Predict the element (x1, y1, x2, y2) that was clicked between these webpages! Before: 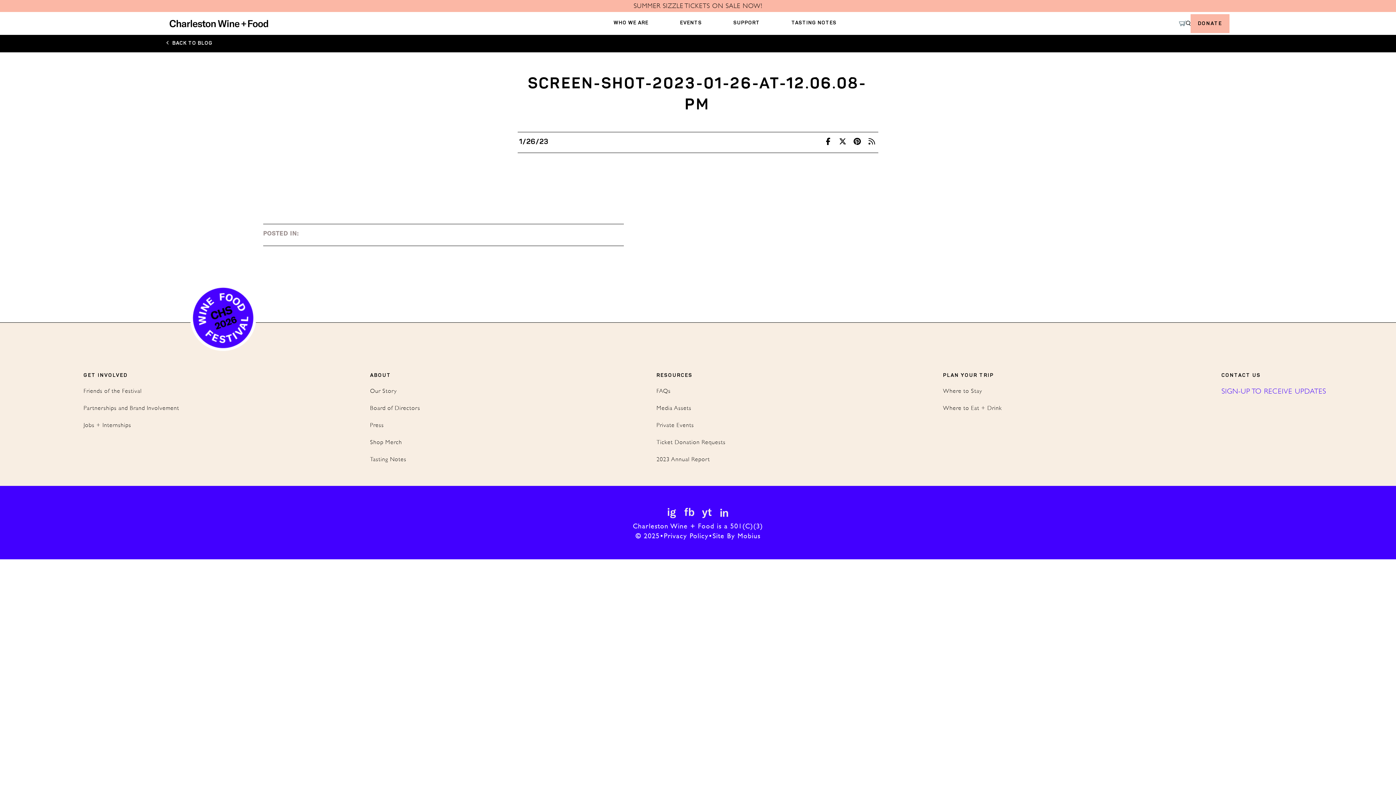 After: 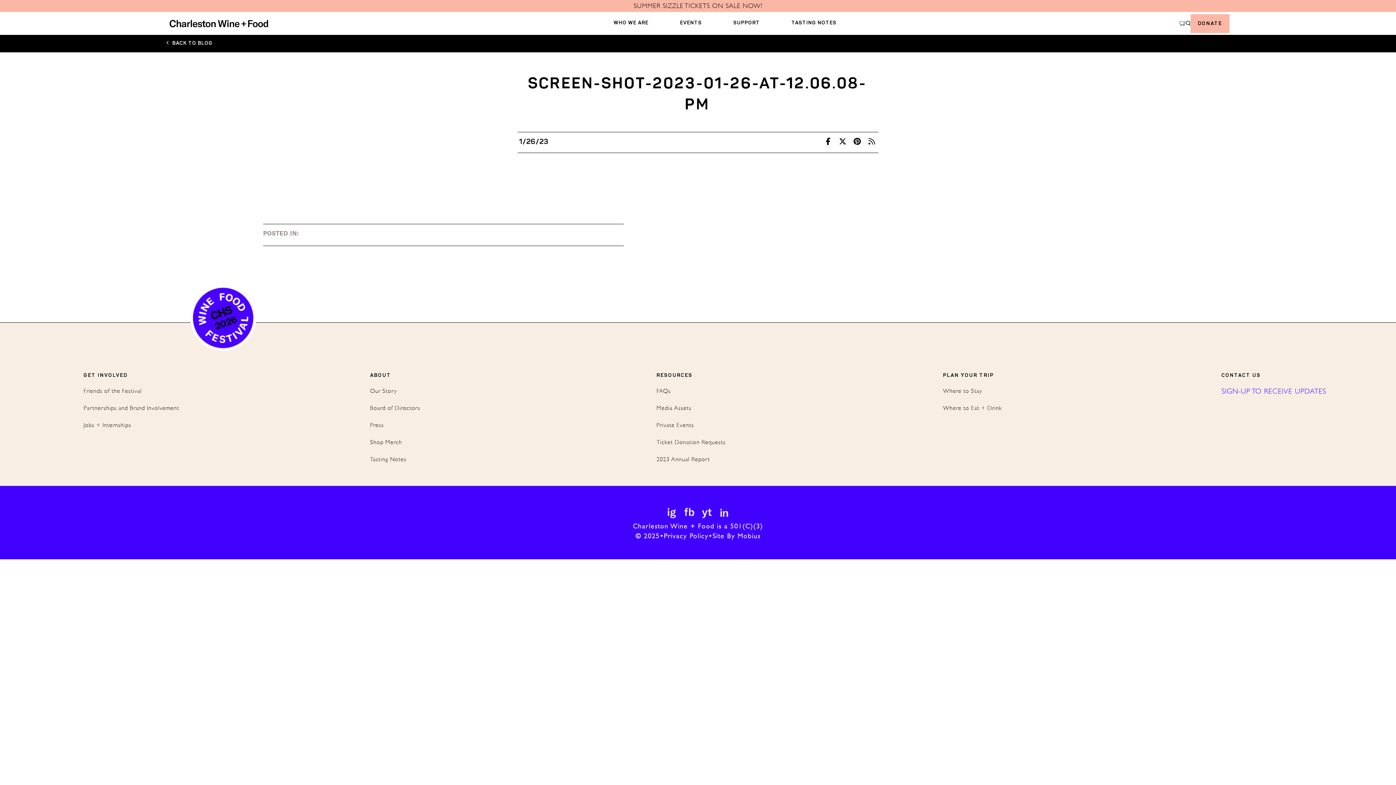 Action: label: Instagram bbox: (663, 504, 680, 521)